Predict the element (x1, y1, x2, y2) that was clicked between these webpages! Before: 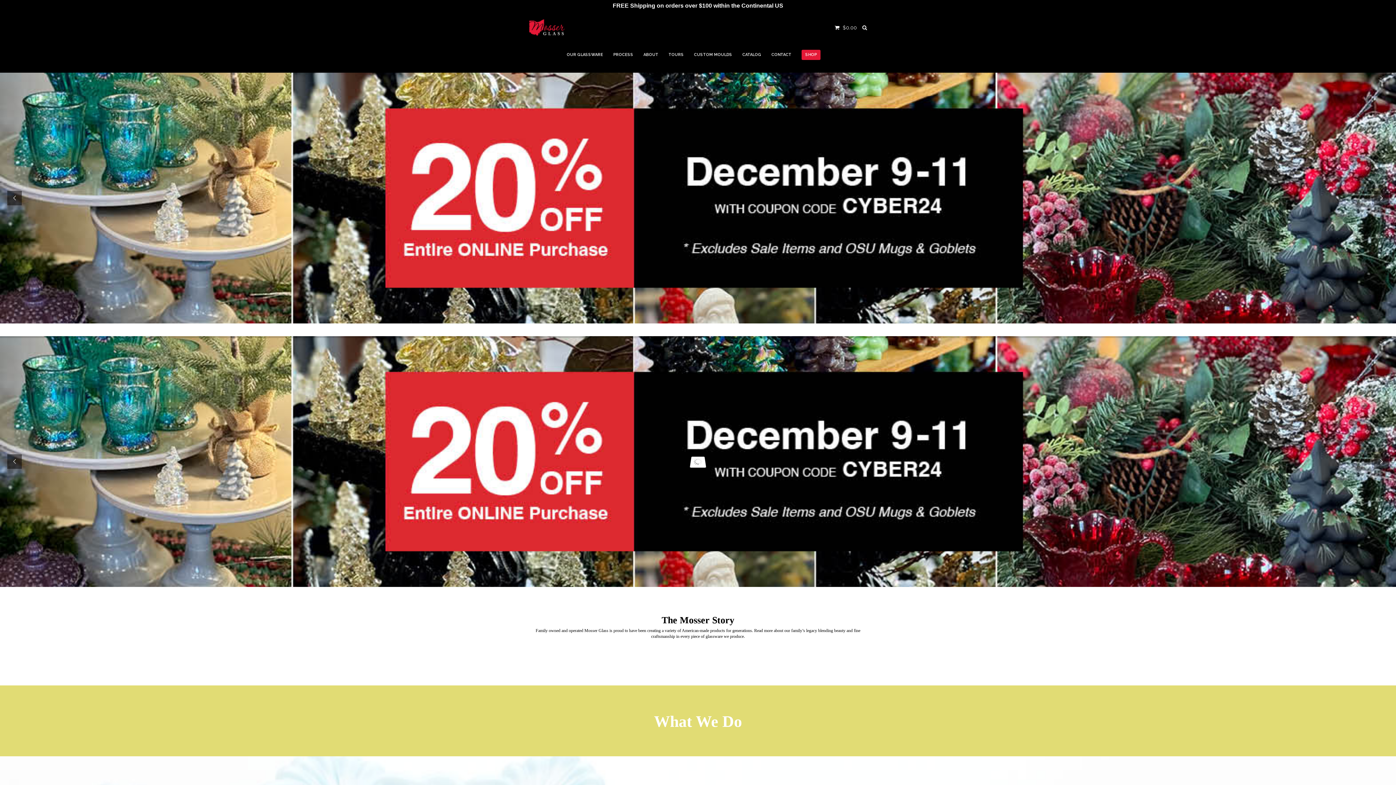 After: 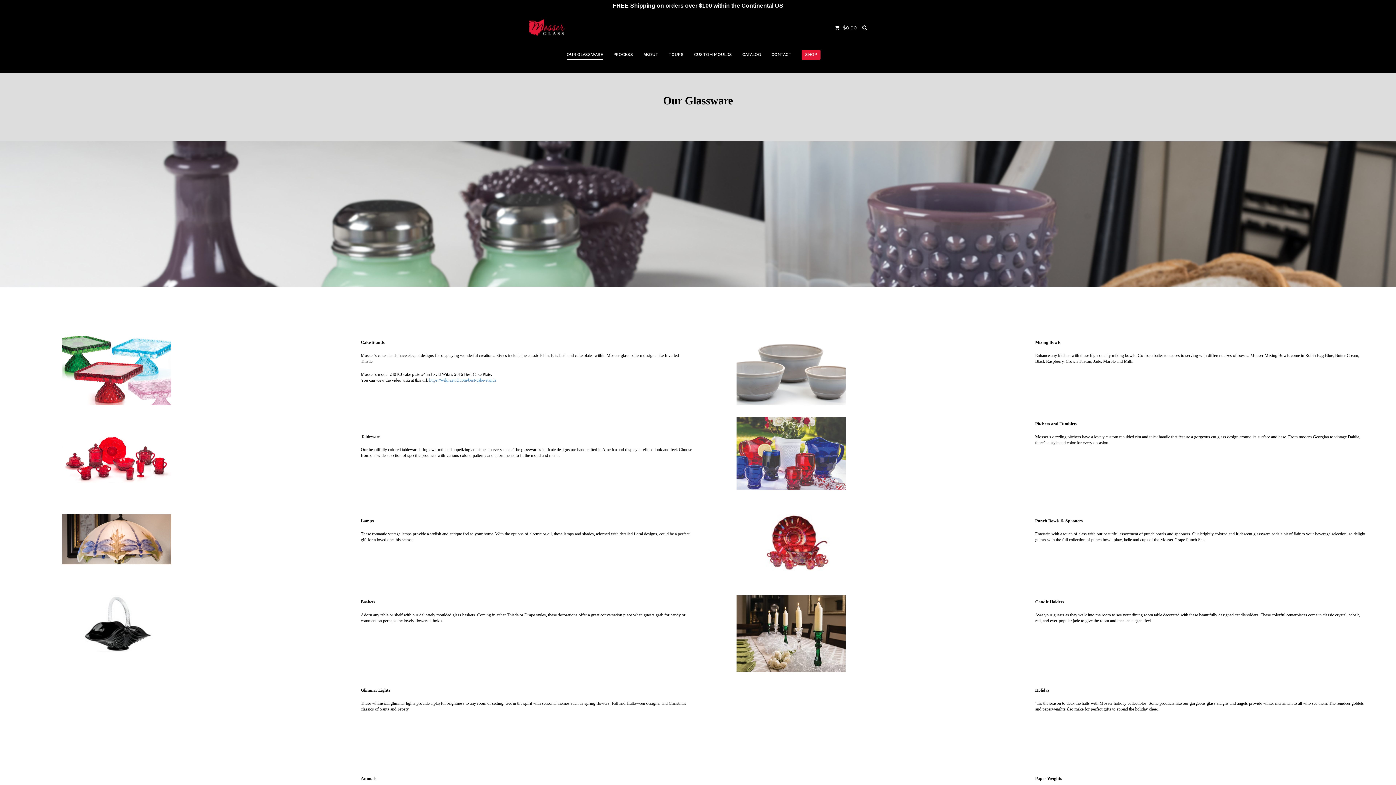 Action: label: OUR GLASSWARE bbox: (566, 49, 603, 60)